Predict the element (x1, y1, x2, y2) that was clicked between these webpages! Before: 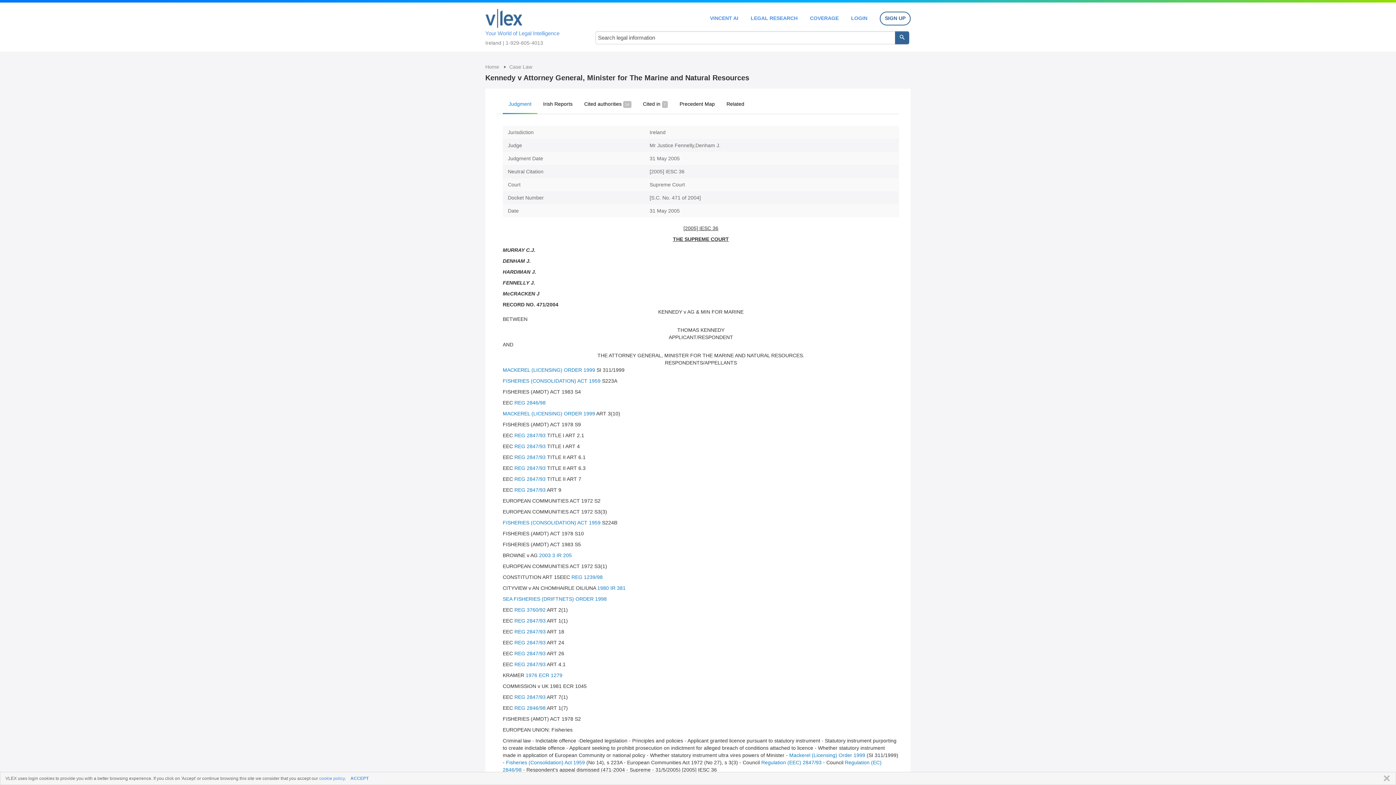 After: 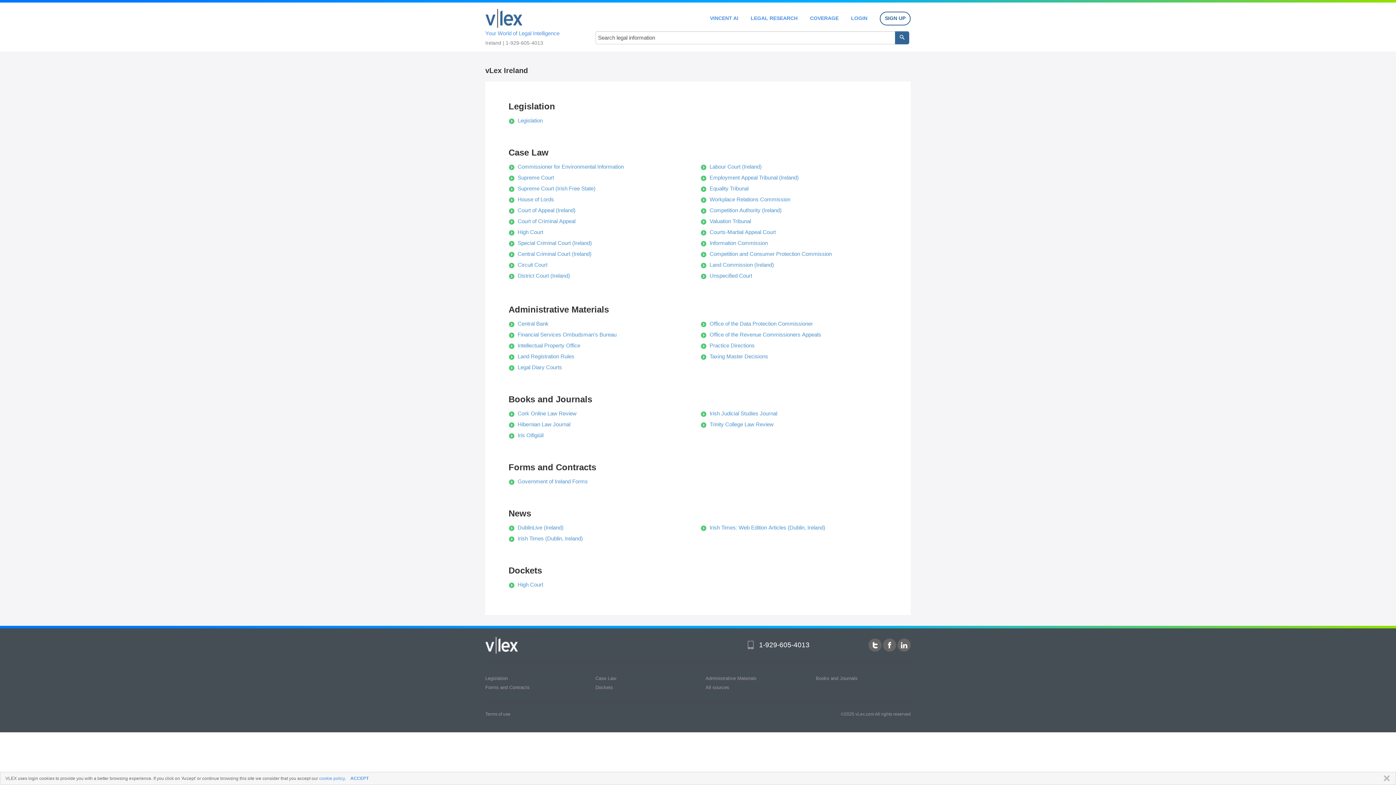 Action: bbox: (485, 5, 580, 37) label: Your World of Legal Intelligence